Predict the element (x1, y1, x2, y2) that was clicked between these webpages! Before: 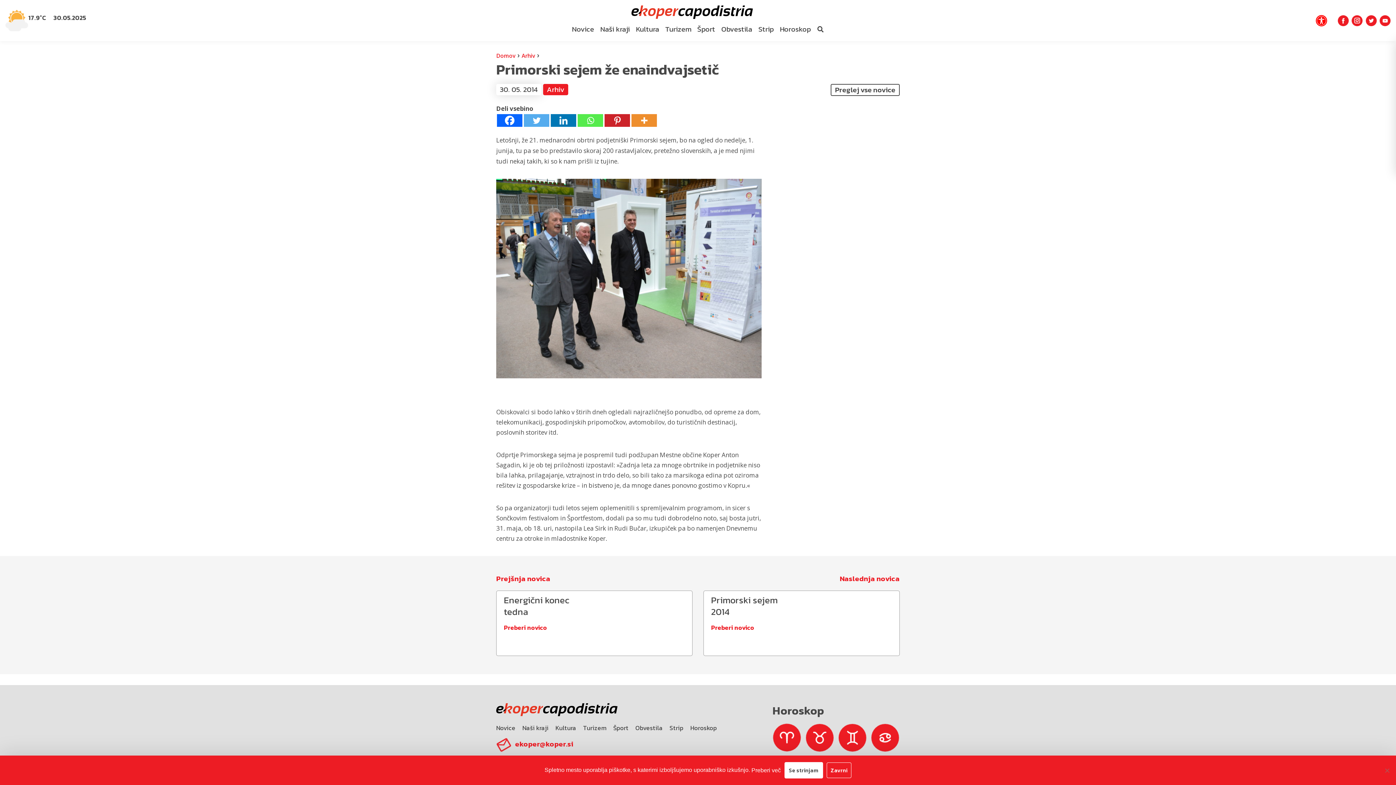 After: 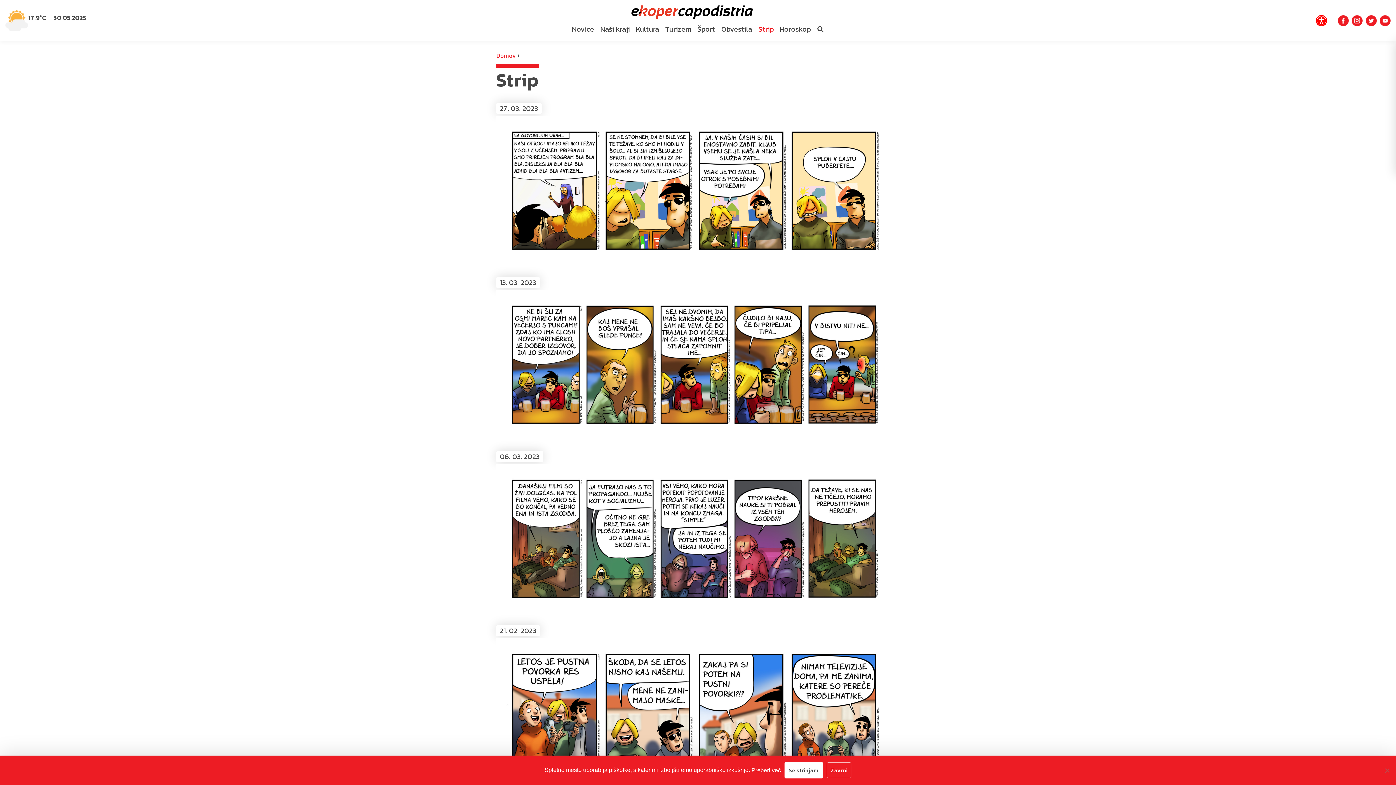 Action: label: Strip bbox: (755, 20, 776, 37)